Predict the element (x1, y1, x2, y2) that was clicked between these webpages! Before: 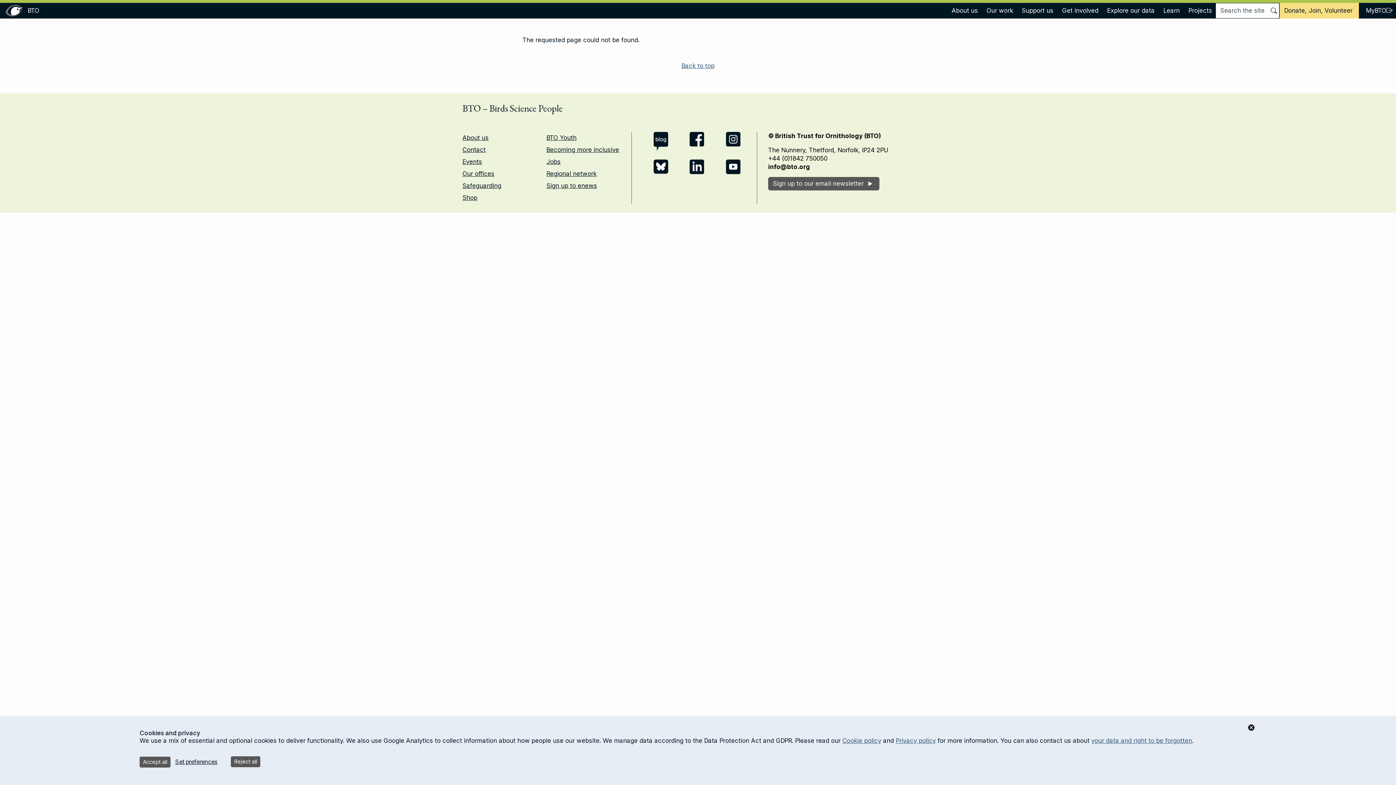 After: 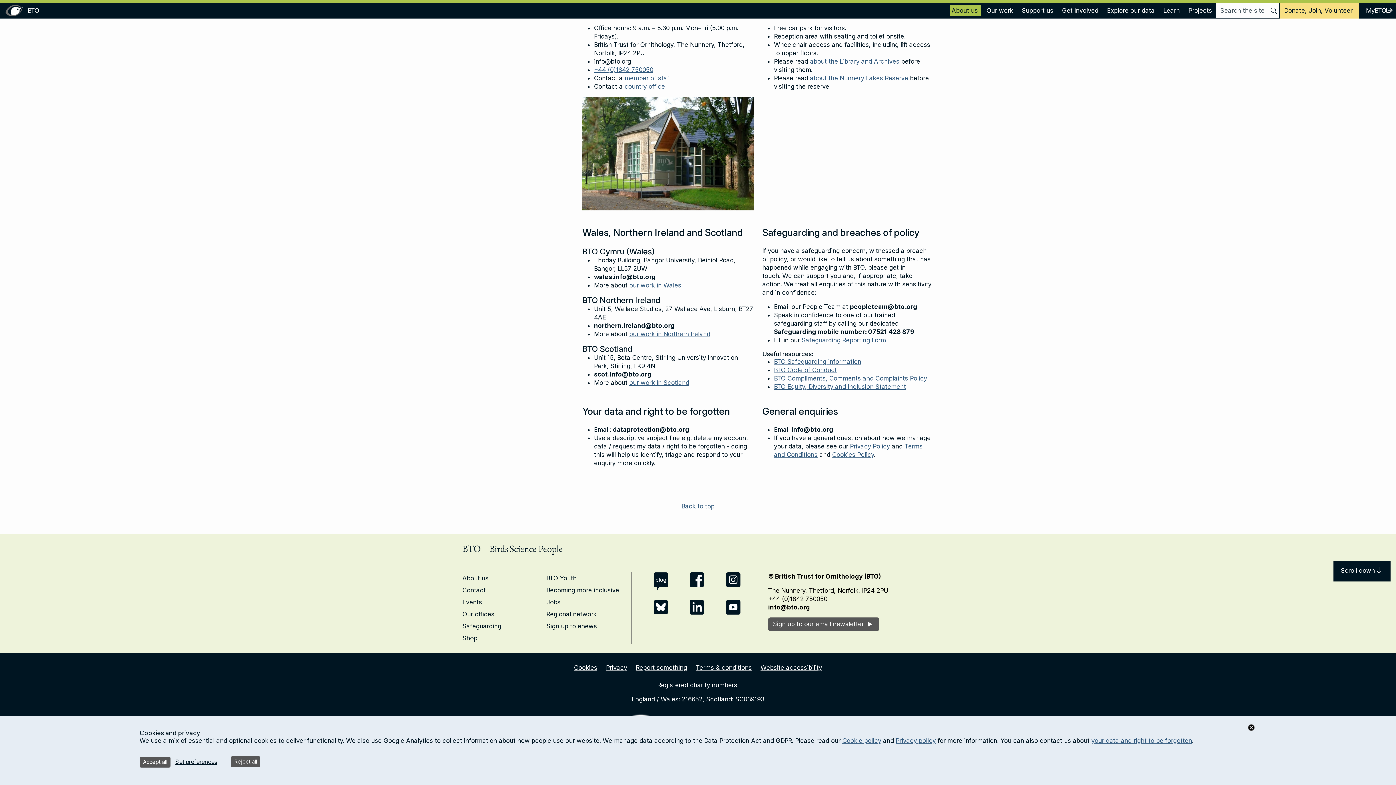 Action: bbox: (1091, 737, 1192, 744) label: your data and right to be forgotten